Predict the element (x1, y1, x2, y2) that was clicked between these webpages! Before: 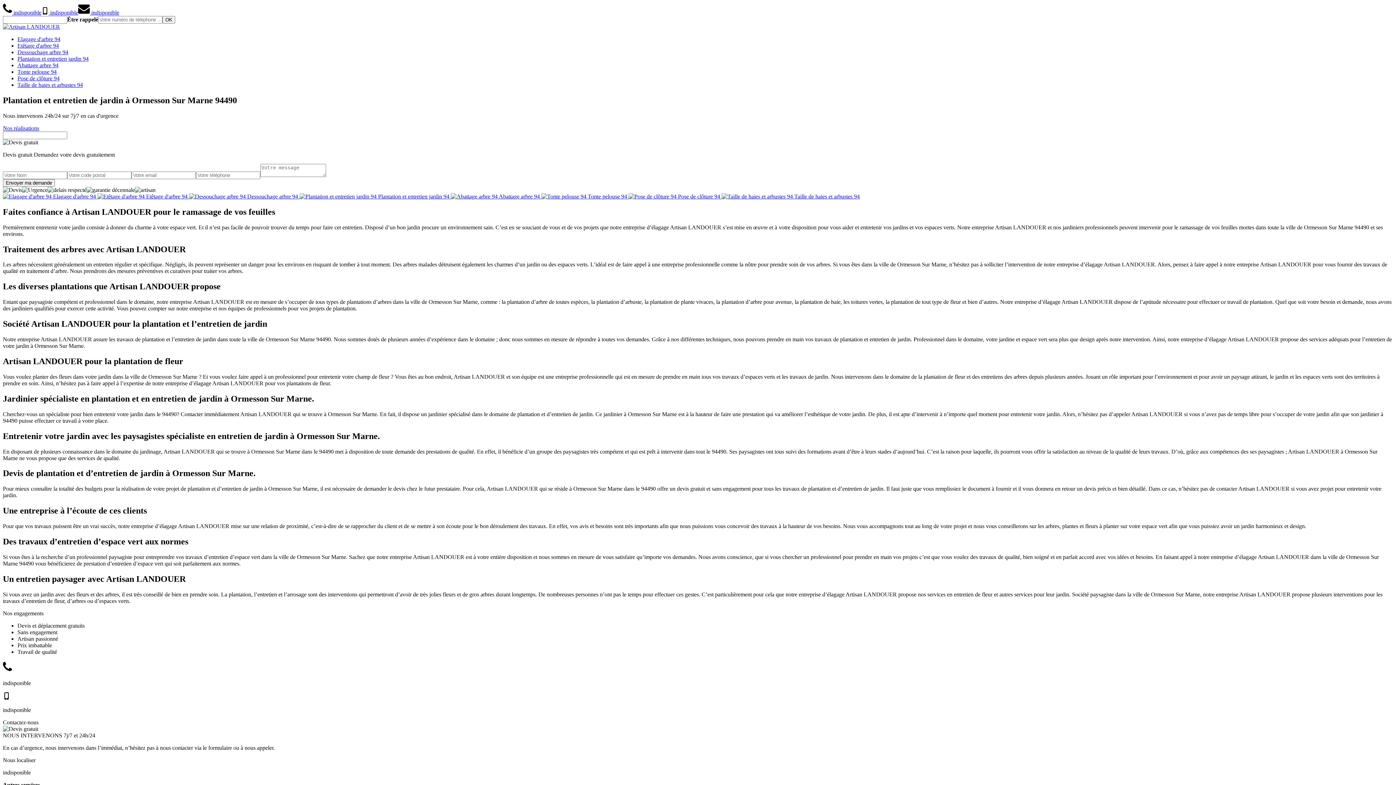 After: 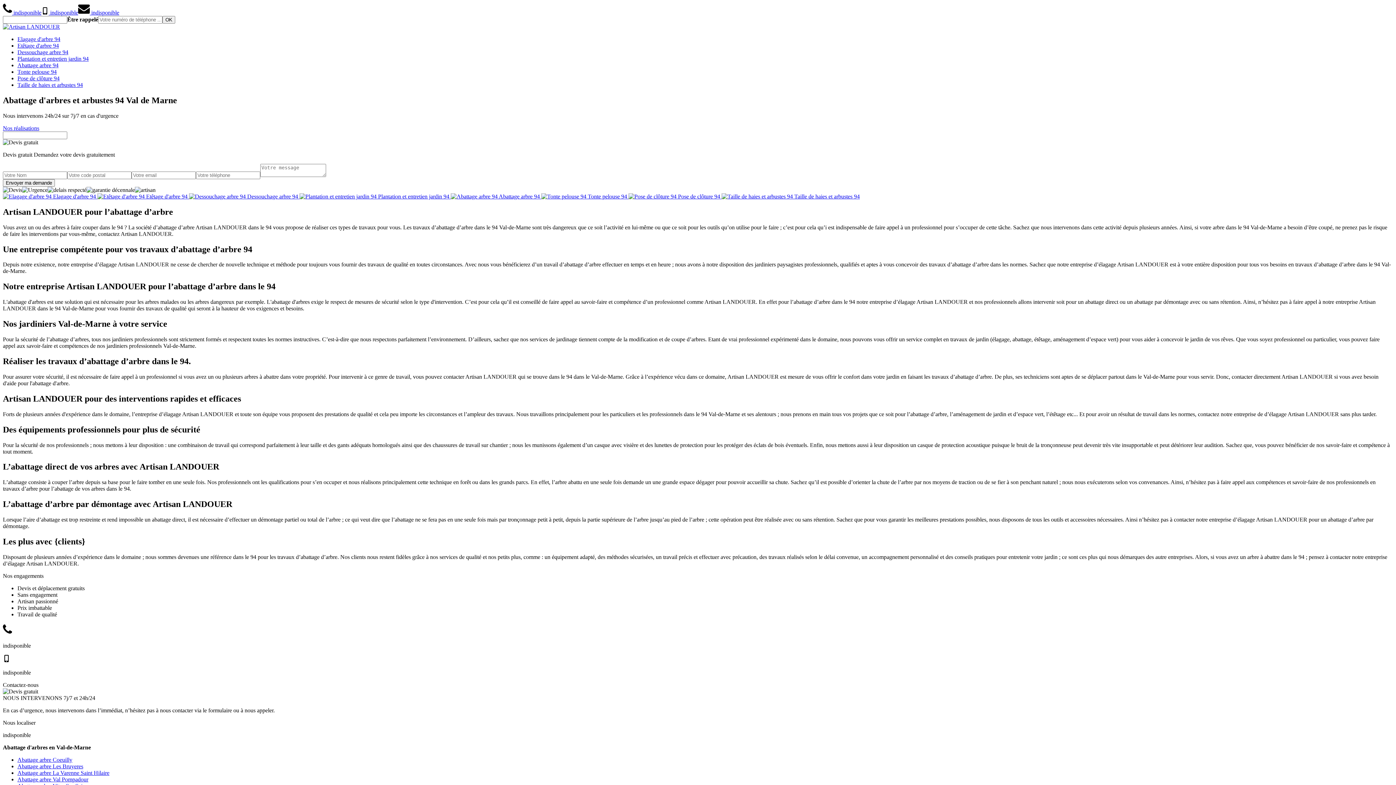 Action: bbox: (17, 62, 58, 68) label: Abattage arbre 94